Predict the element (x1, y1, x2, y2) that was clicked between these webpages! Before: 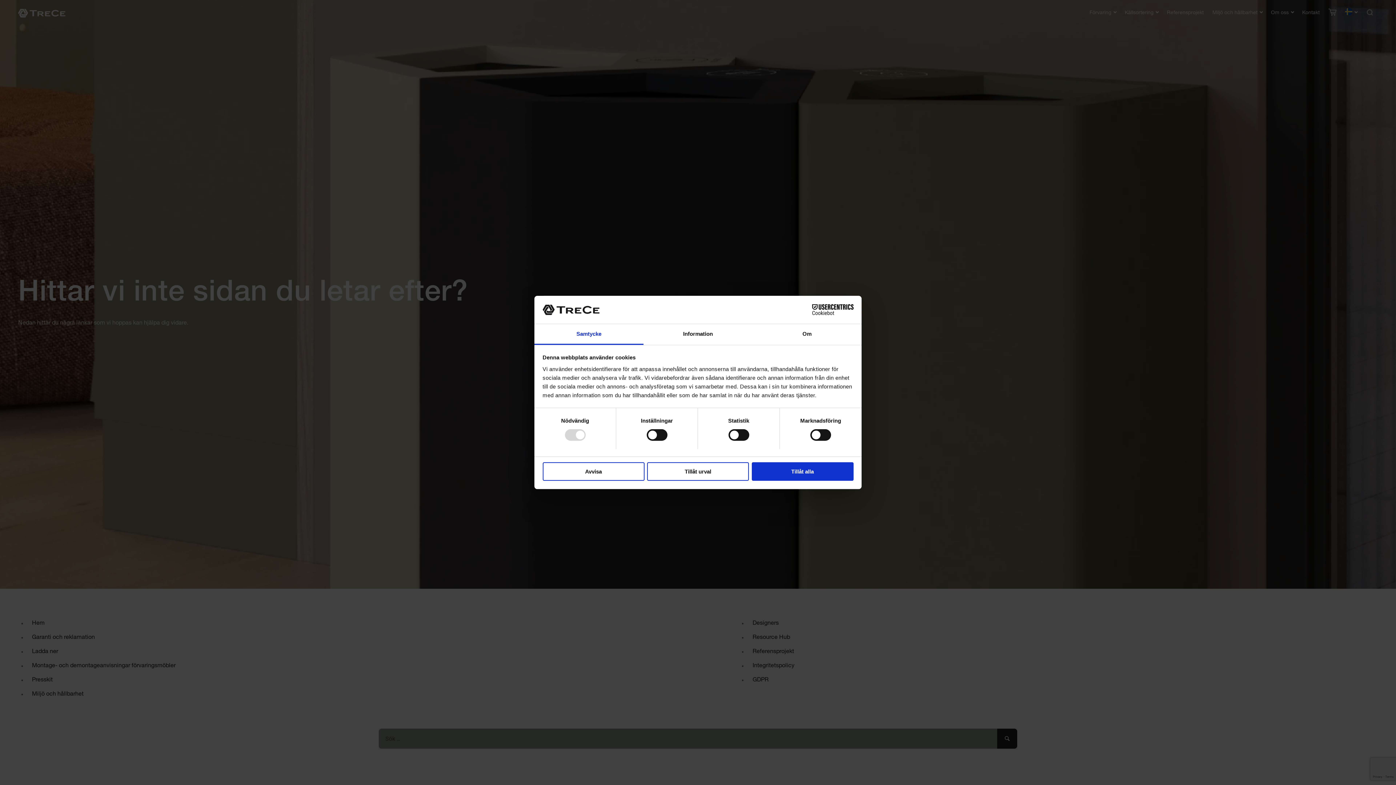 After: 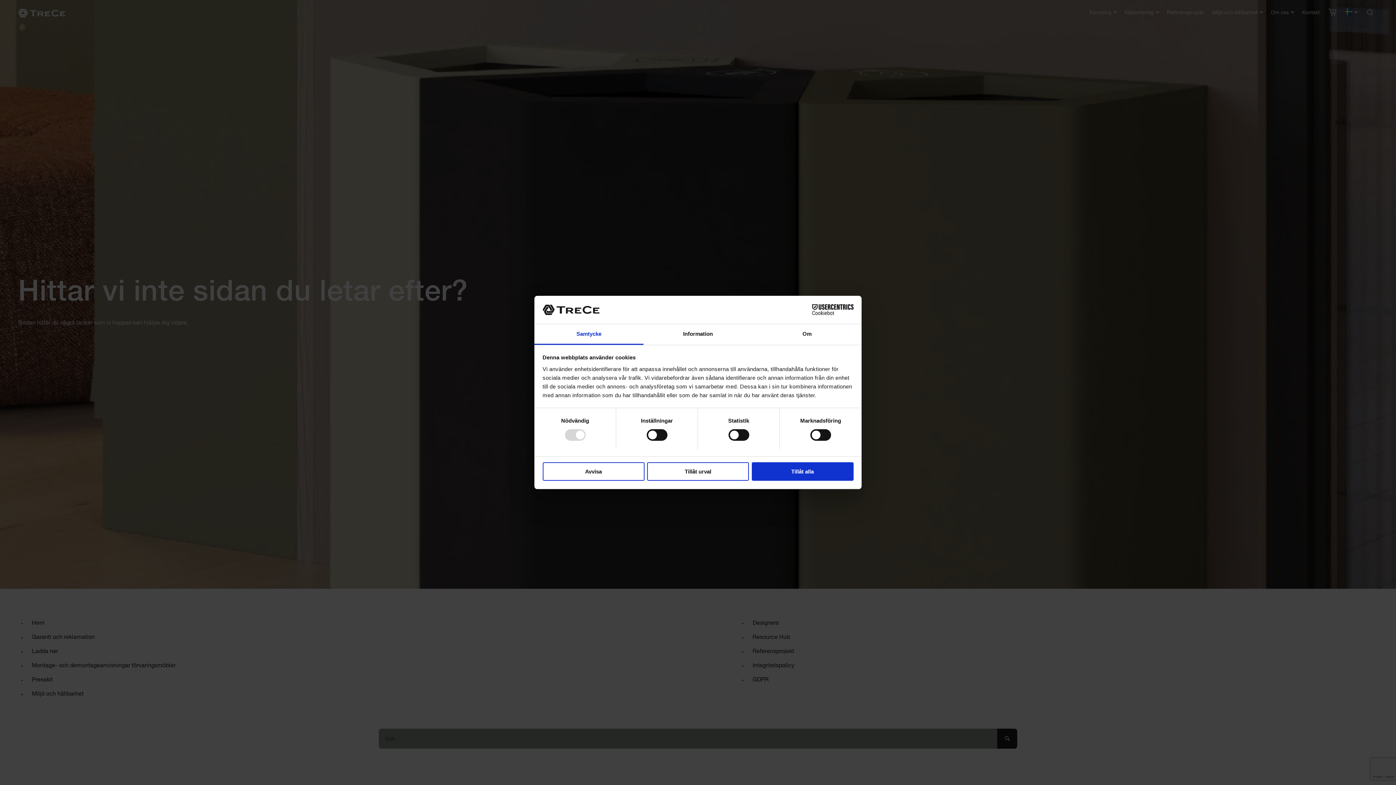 Action: bbox: (790, 304, 853, 315) label: Cookiebot - opens in a new window